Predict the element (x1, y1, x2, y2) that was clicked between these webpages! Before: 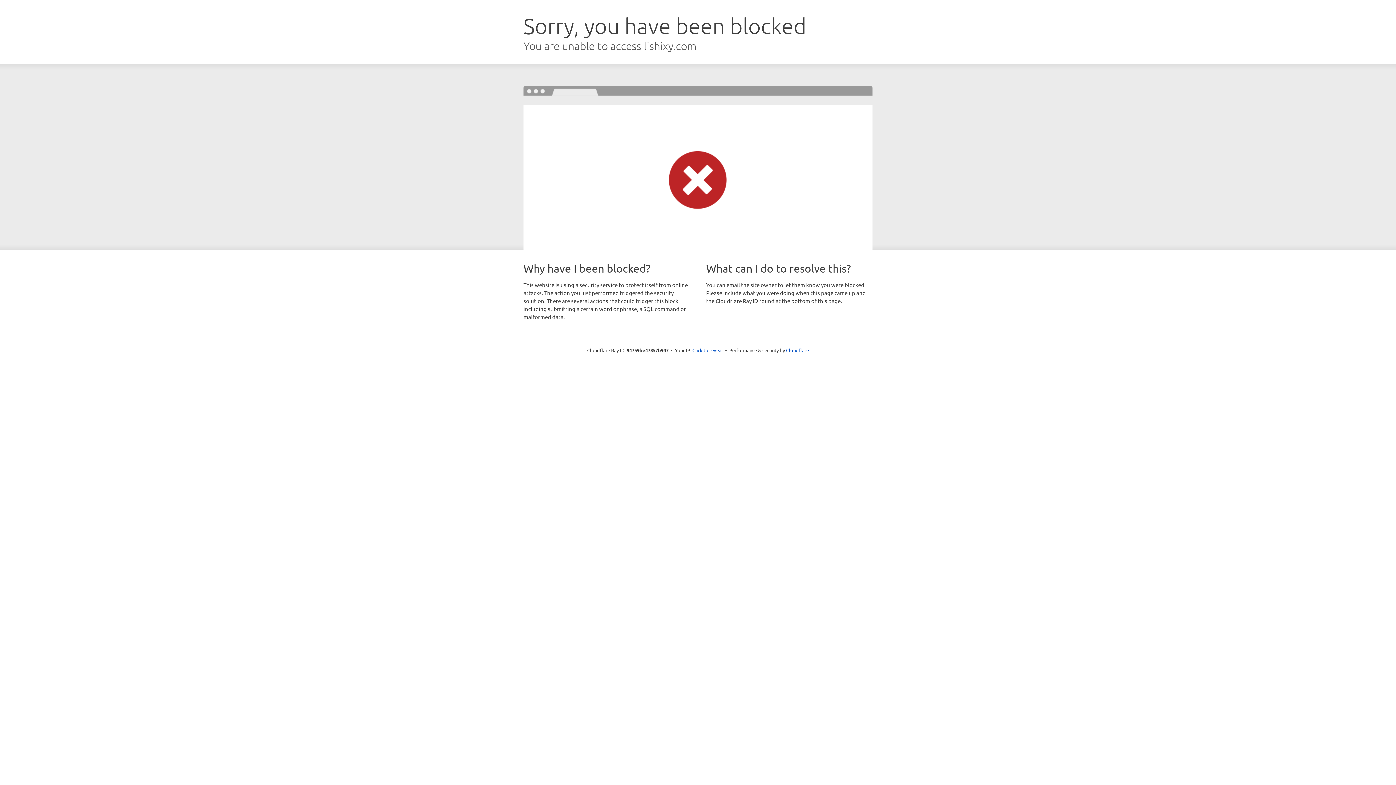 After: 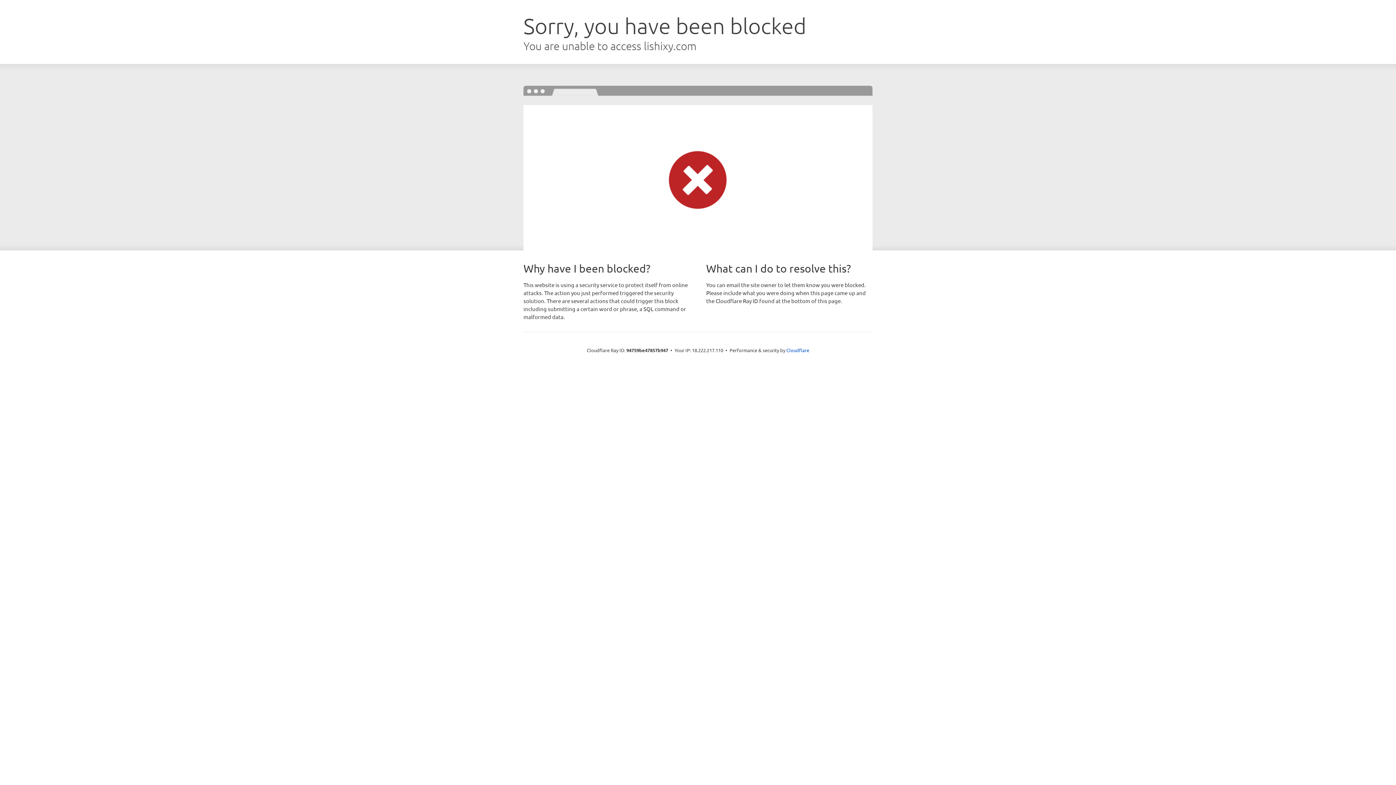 Action: bbox: (692, 346, 723, 353) label: Click to reveal